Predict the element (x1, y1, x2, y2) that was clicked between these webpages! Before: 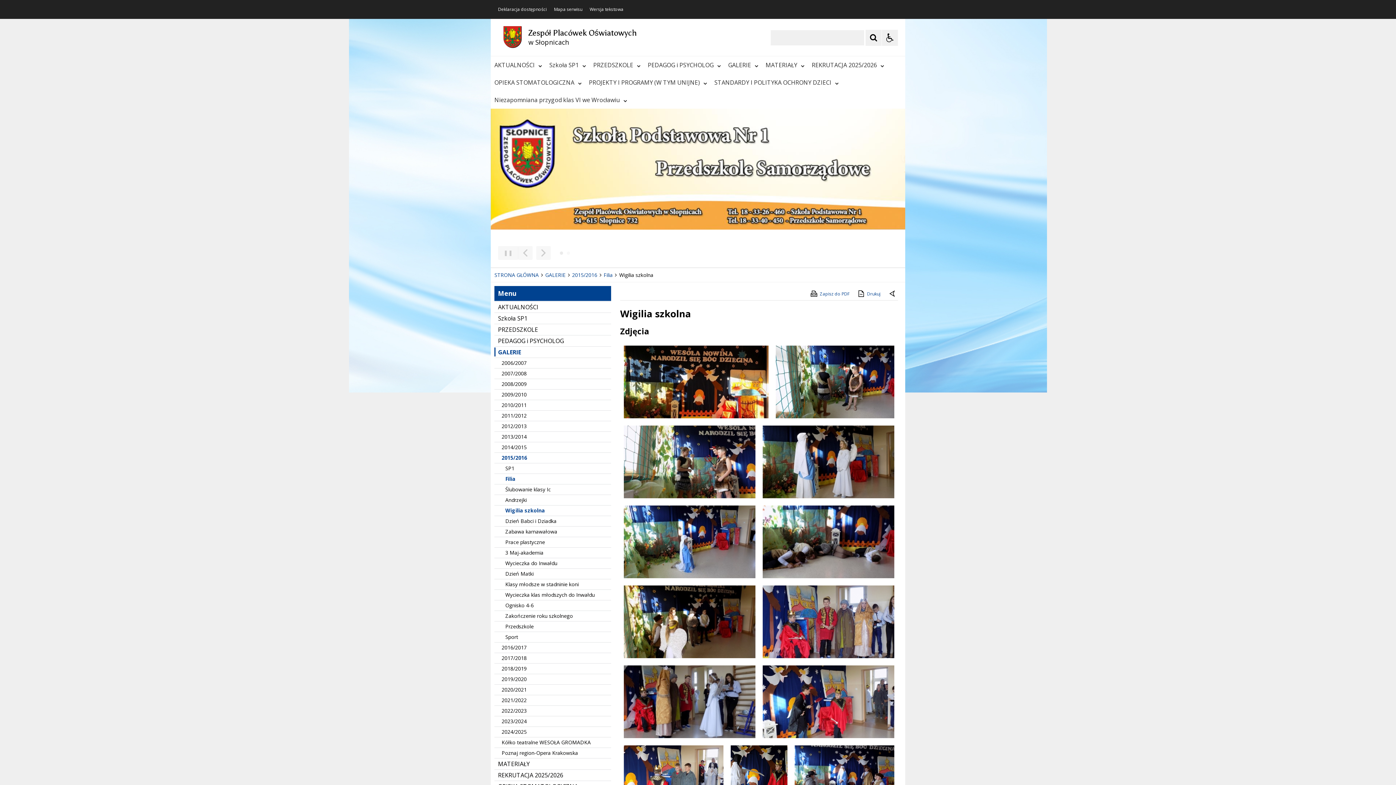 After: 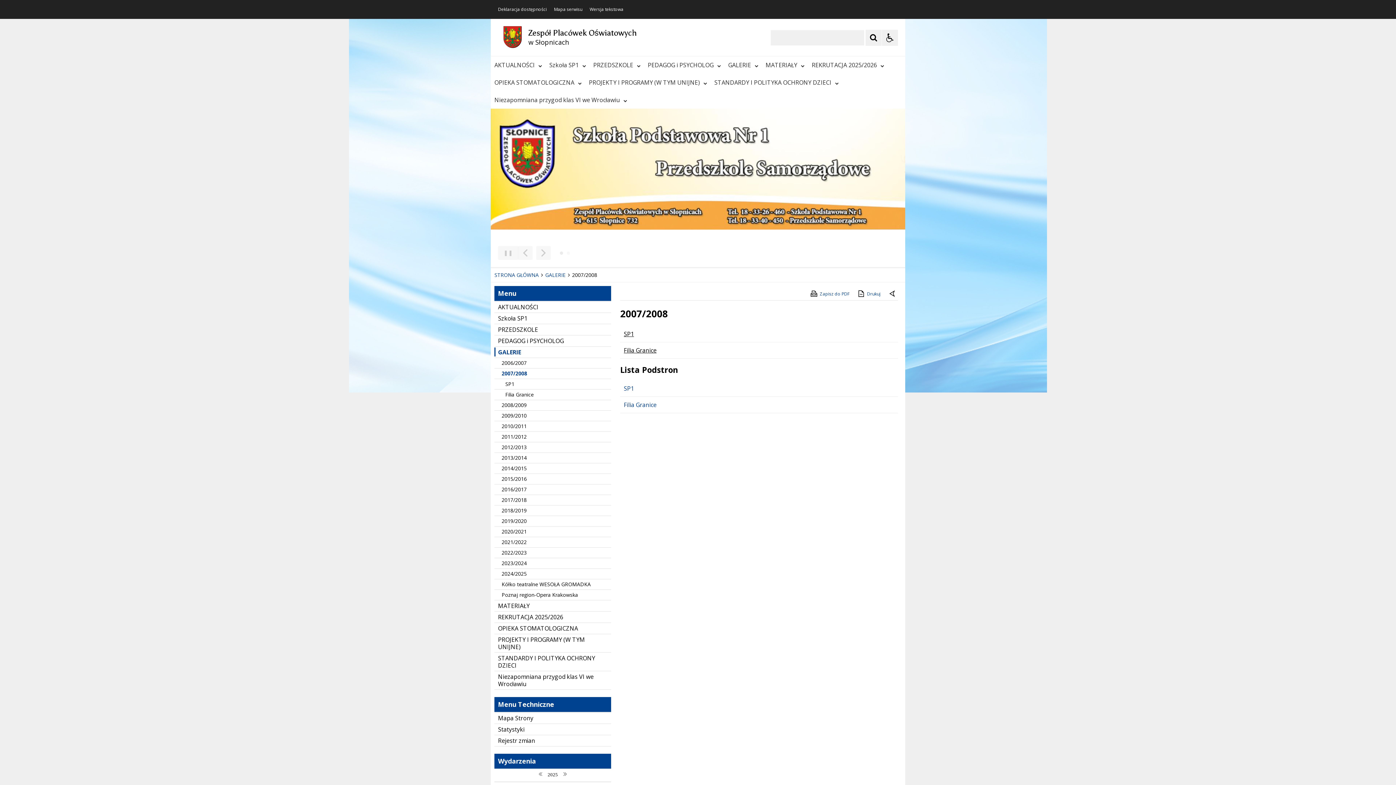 Action: label: 2007/2008 bbox: (494, 368, 611, 378)